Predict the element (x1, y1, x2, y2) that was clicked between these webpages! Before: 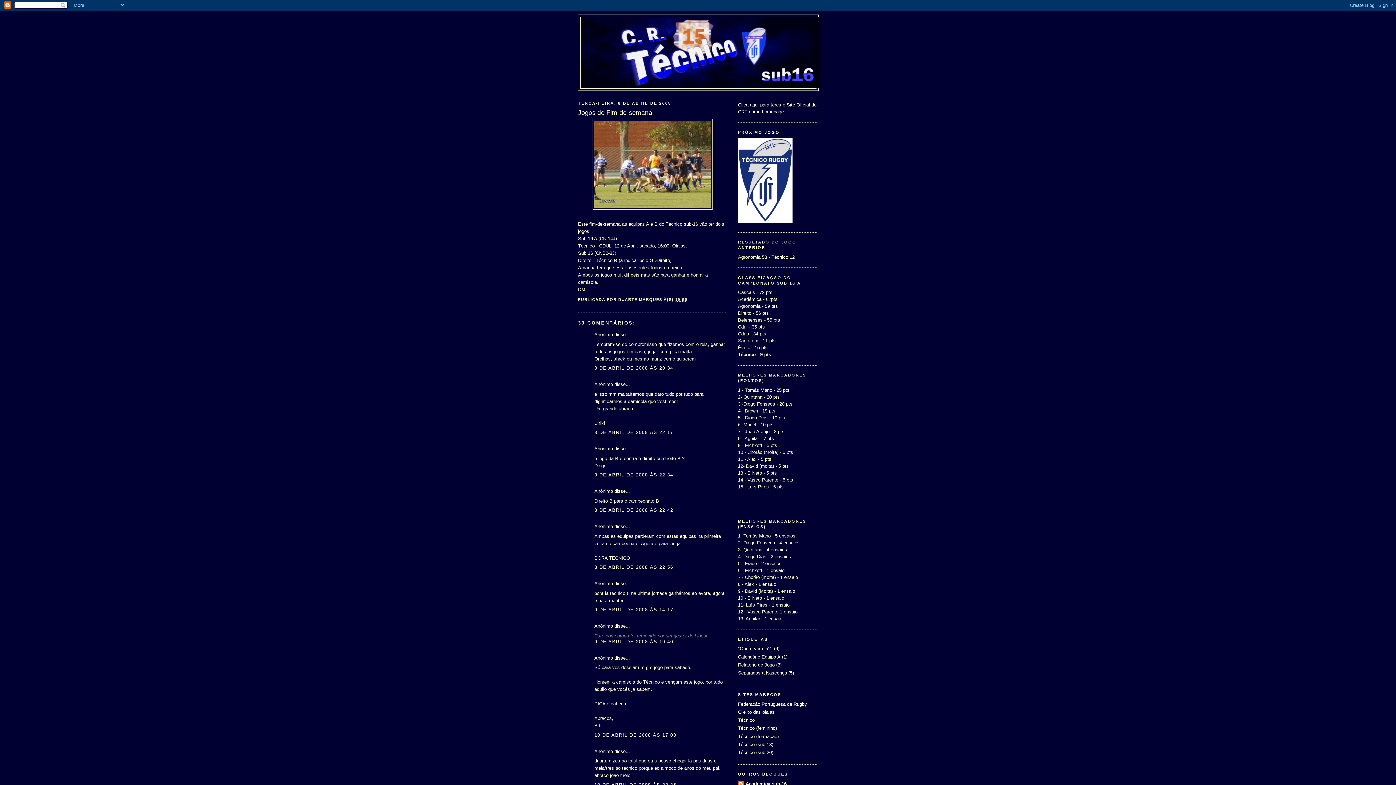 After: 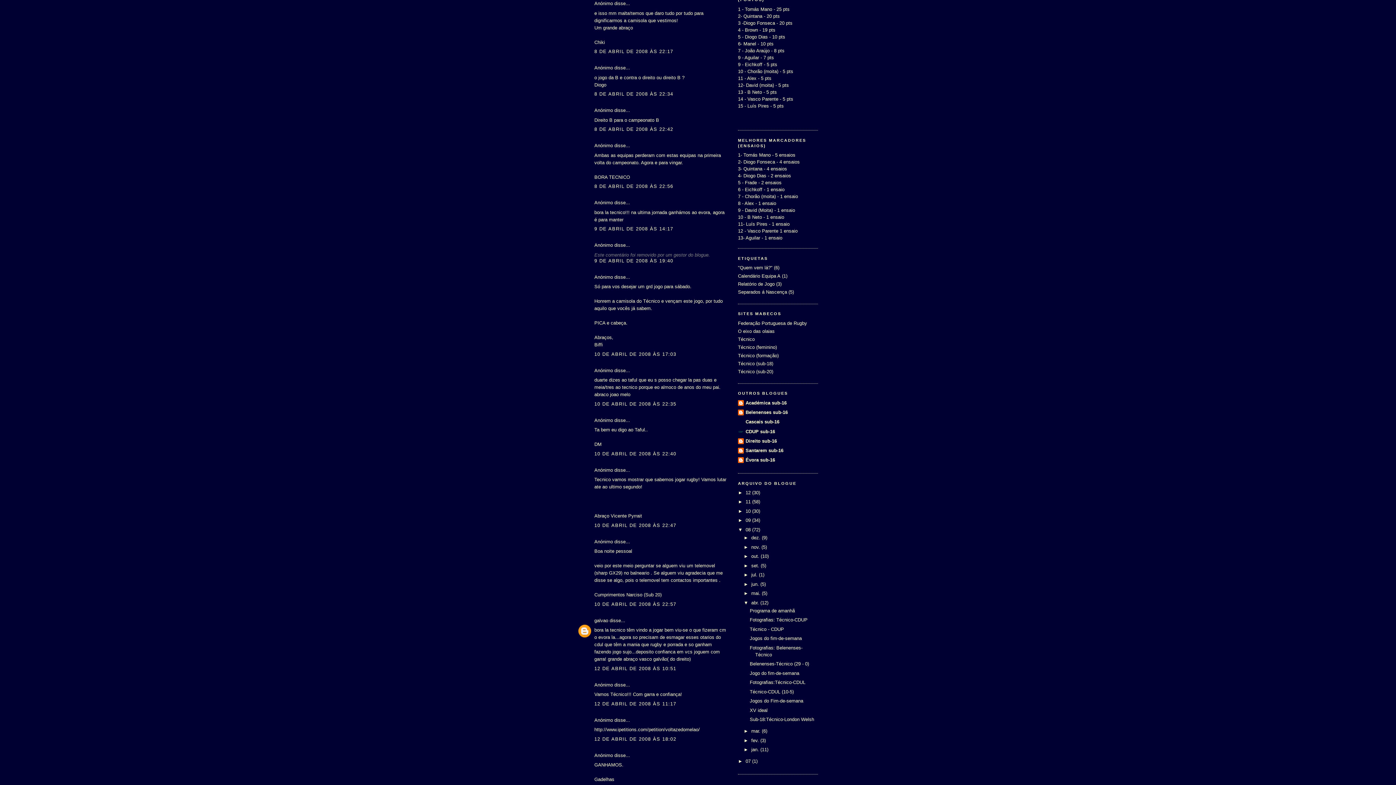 Action: label: 8 DE ABRIL DE 2008 ÀS 22:17 bbox: (594, 429, 673, 435)